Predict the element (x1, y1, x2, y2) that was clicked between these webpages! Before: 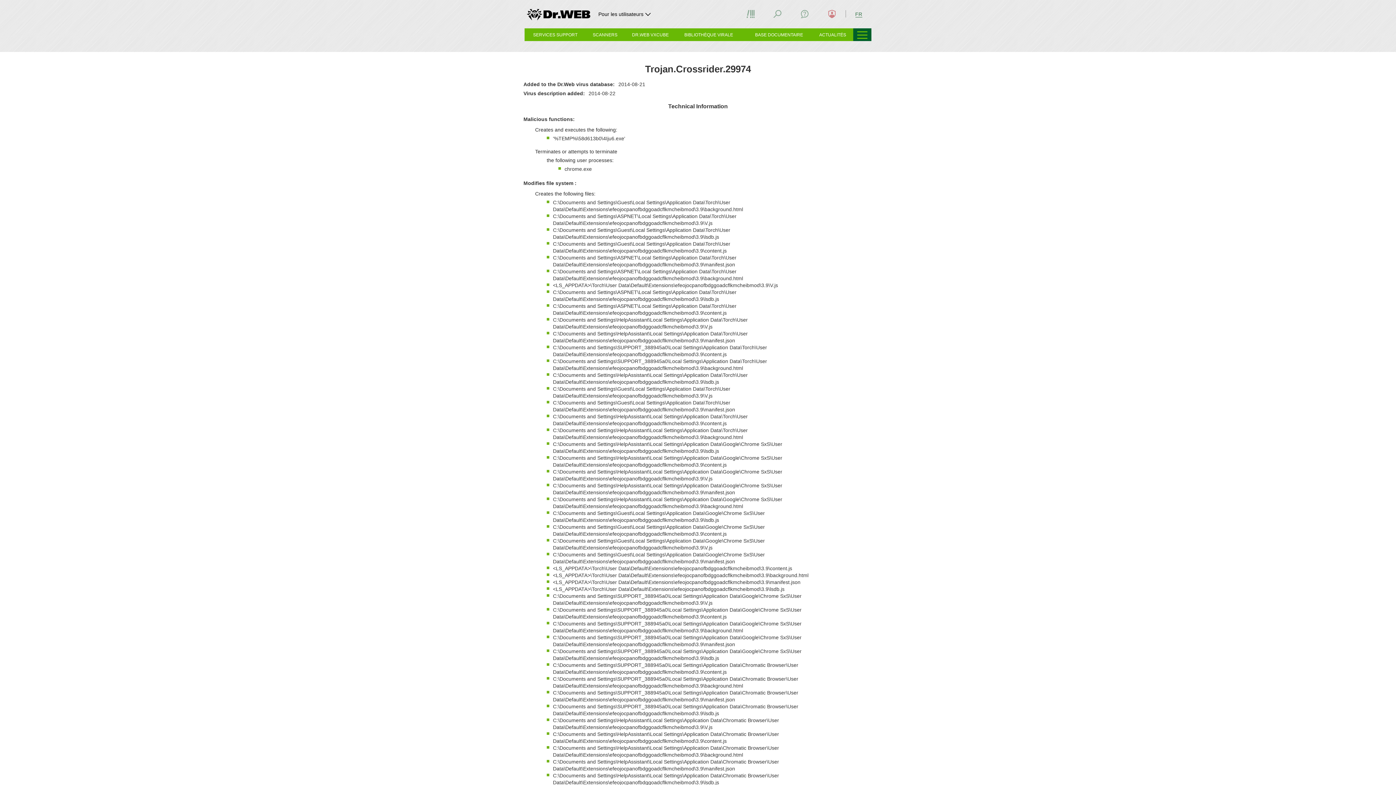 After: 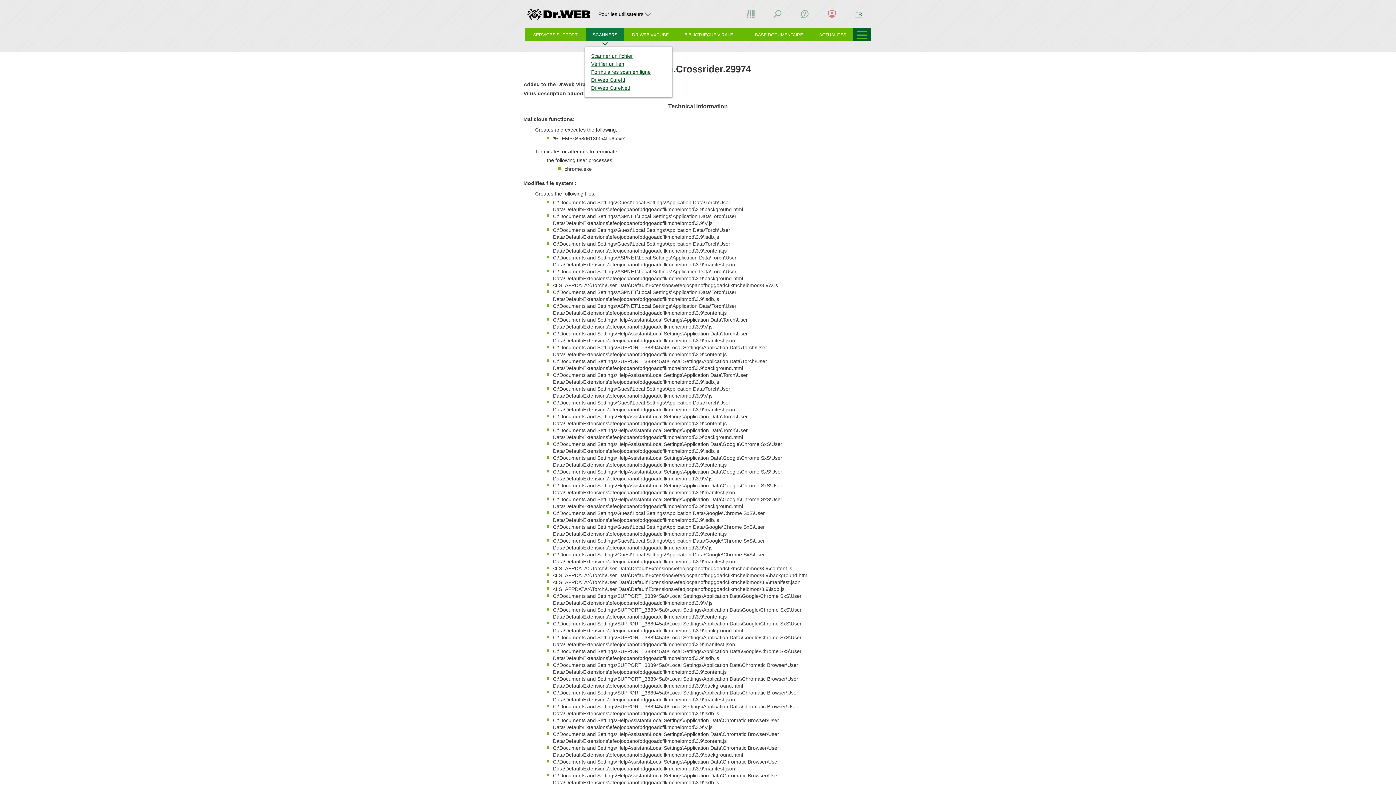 Action: label: SCANNERS bbox: (586, 28, 624, 41)